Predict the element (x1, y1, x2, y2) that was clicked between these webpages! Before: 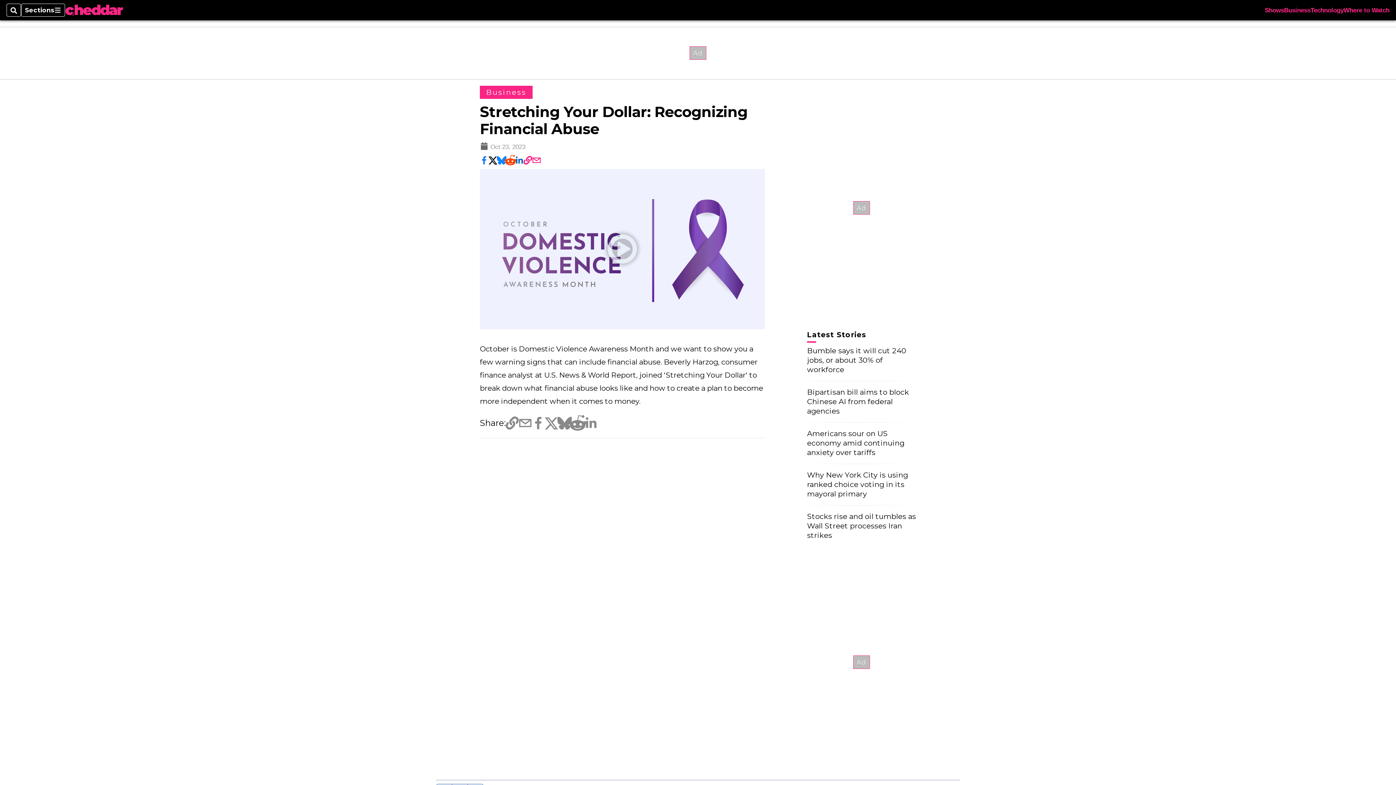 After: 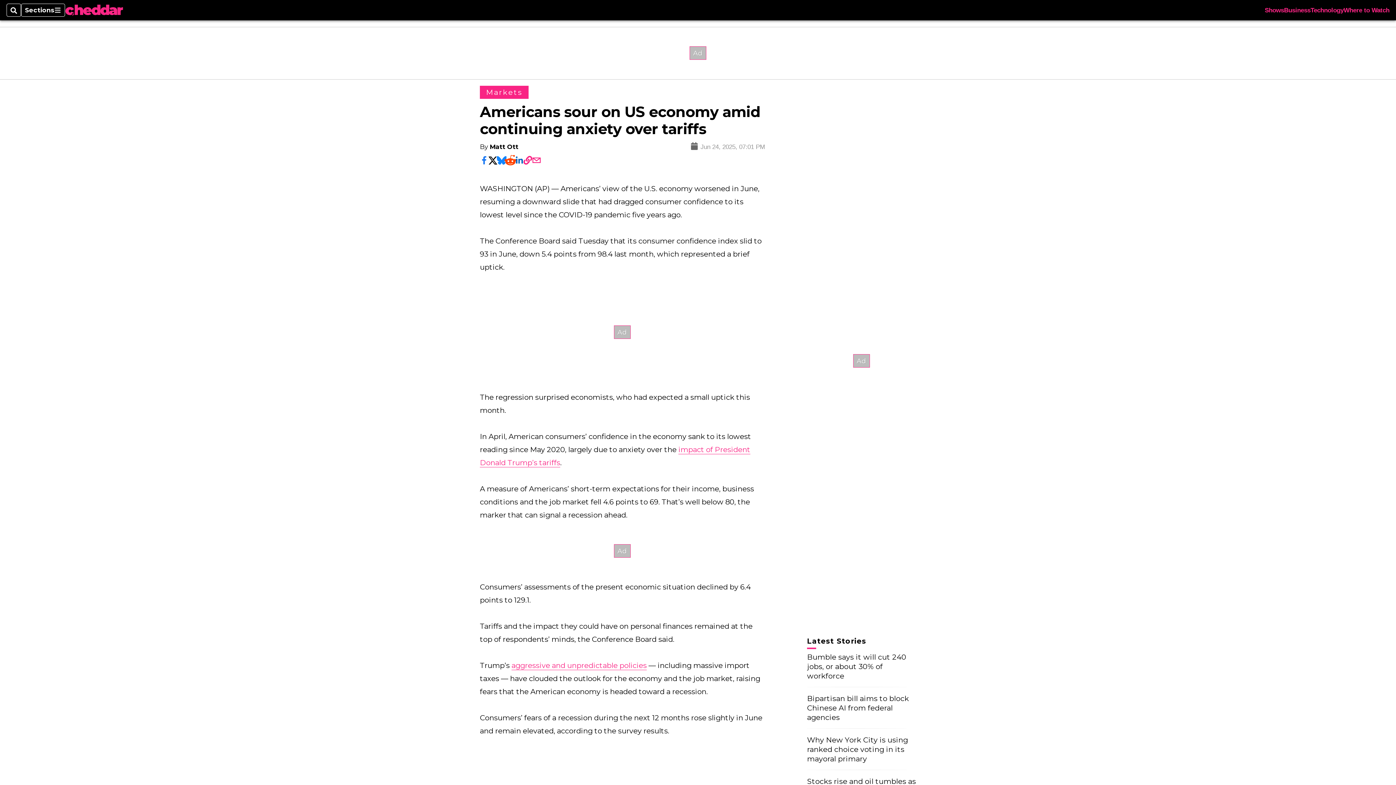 Action: bbox: (807, 429, 904, 457) label: Americans sour on US economy amid continuing anxiety over tariffs